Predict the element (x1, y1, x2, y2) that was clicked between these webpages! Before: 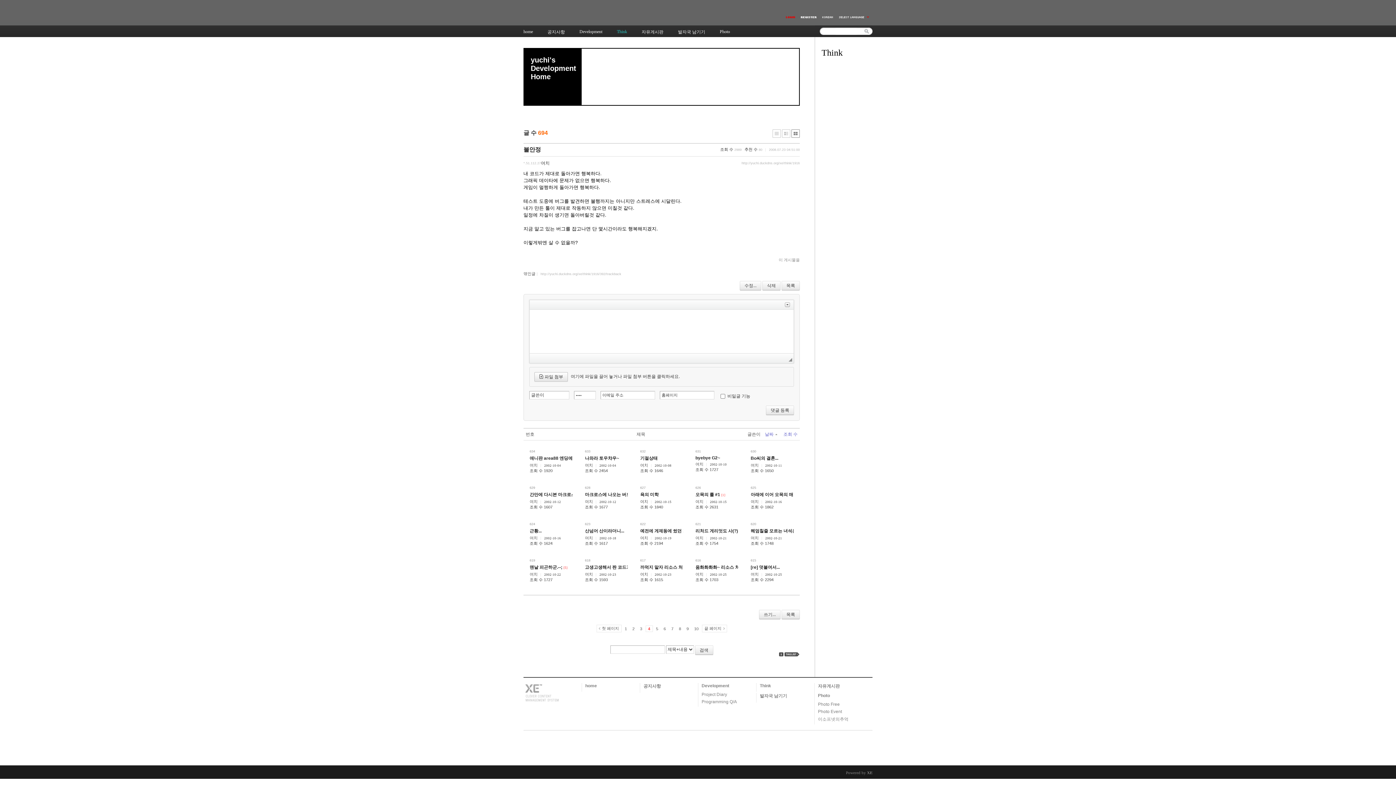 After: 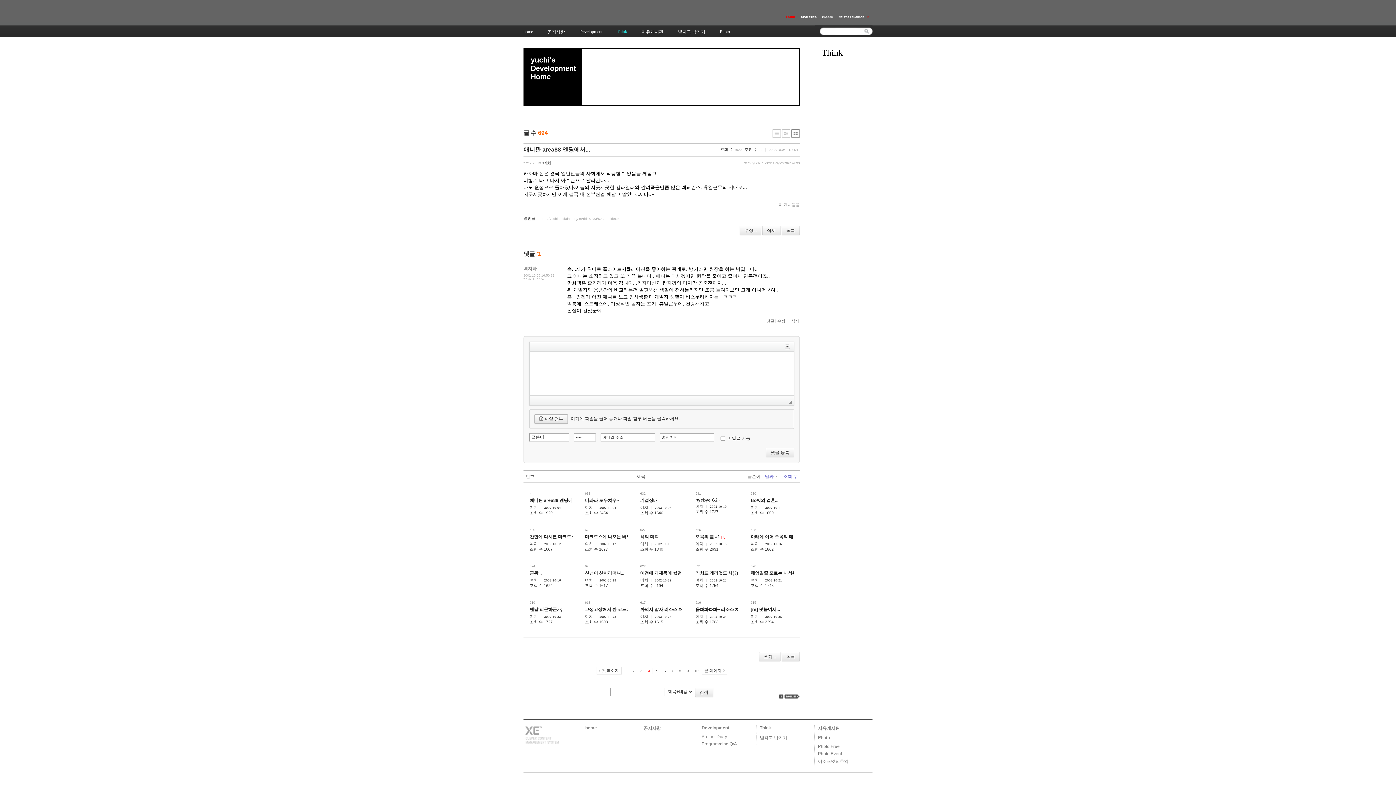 Action: label: 애니판 area88 엔딩에서... bbox: (529, 456, 580, 461)